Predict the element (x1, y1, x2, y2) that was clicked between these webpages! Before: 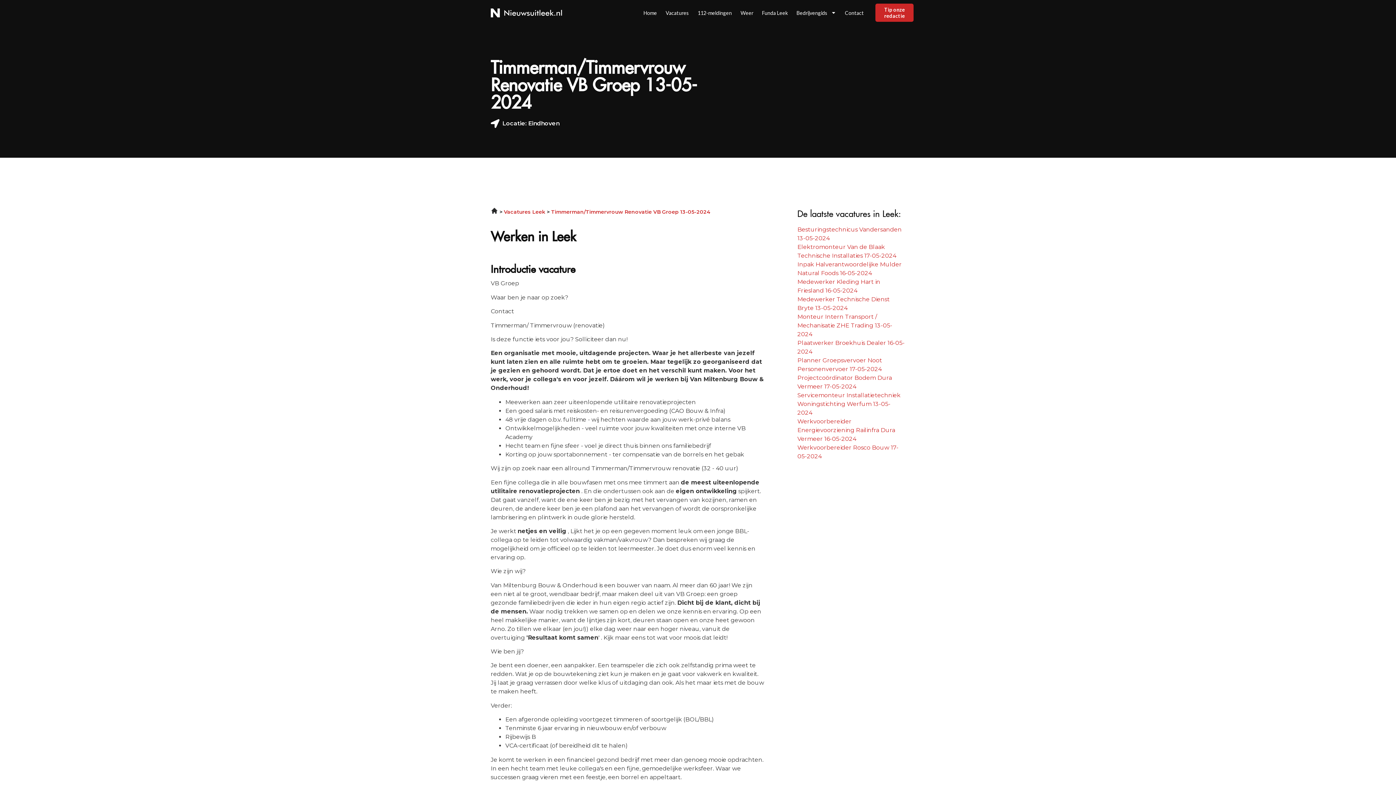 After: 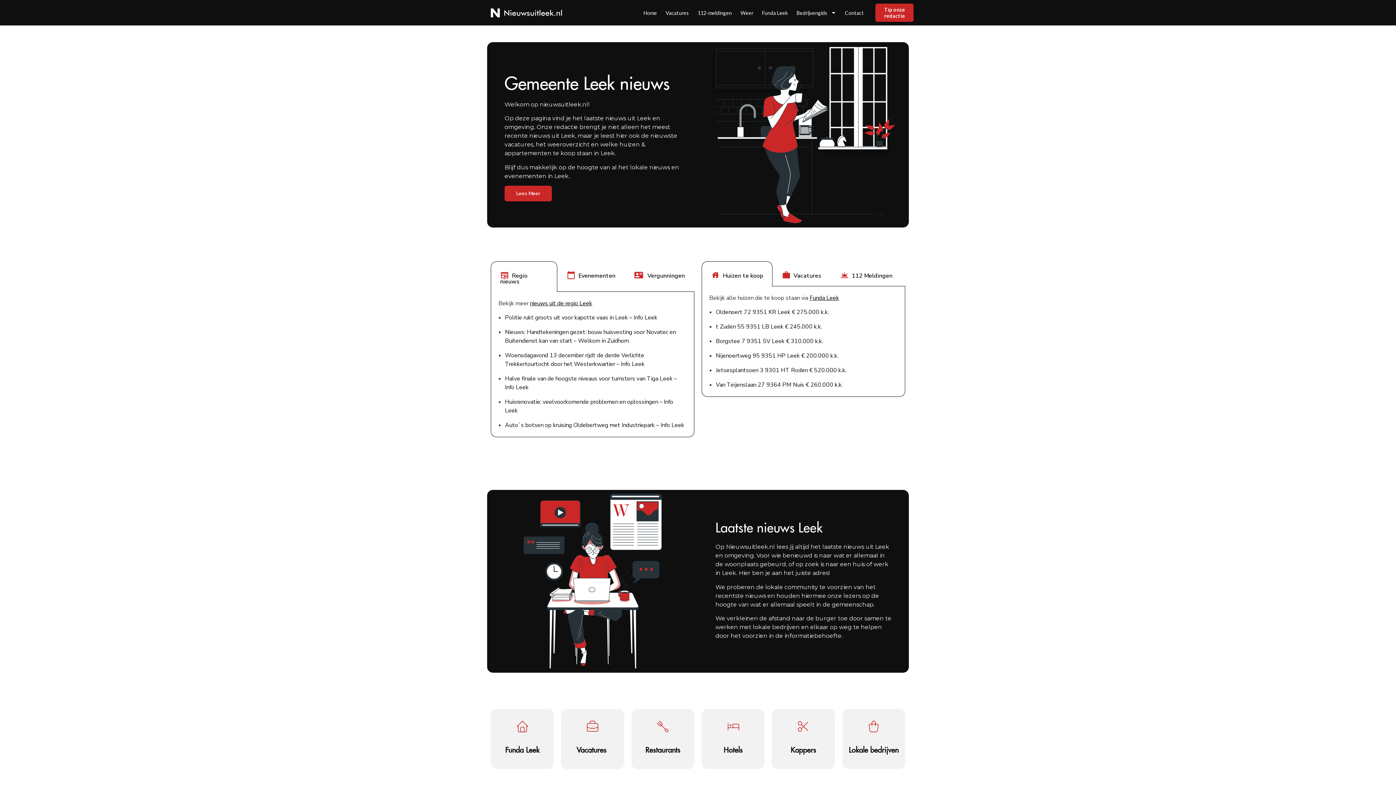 Action: bbox: (490, 208, 499, 215) label:  